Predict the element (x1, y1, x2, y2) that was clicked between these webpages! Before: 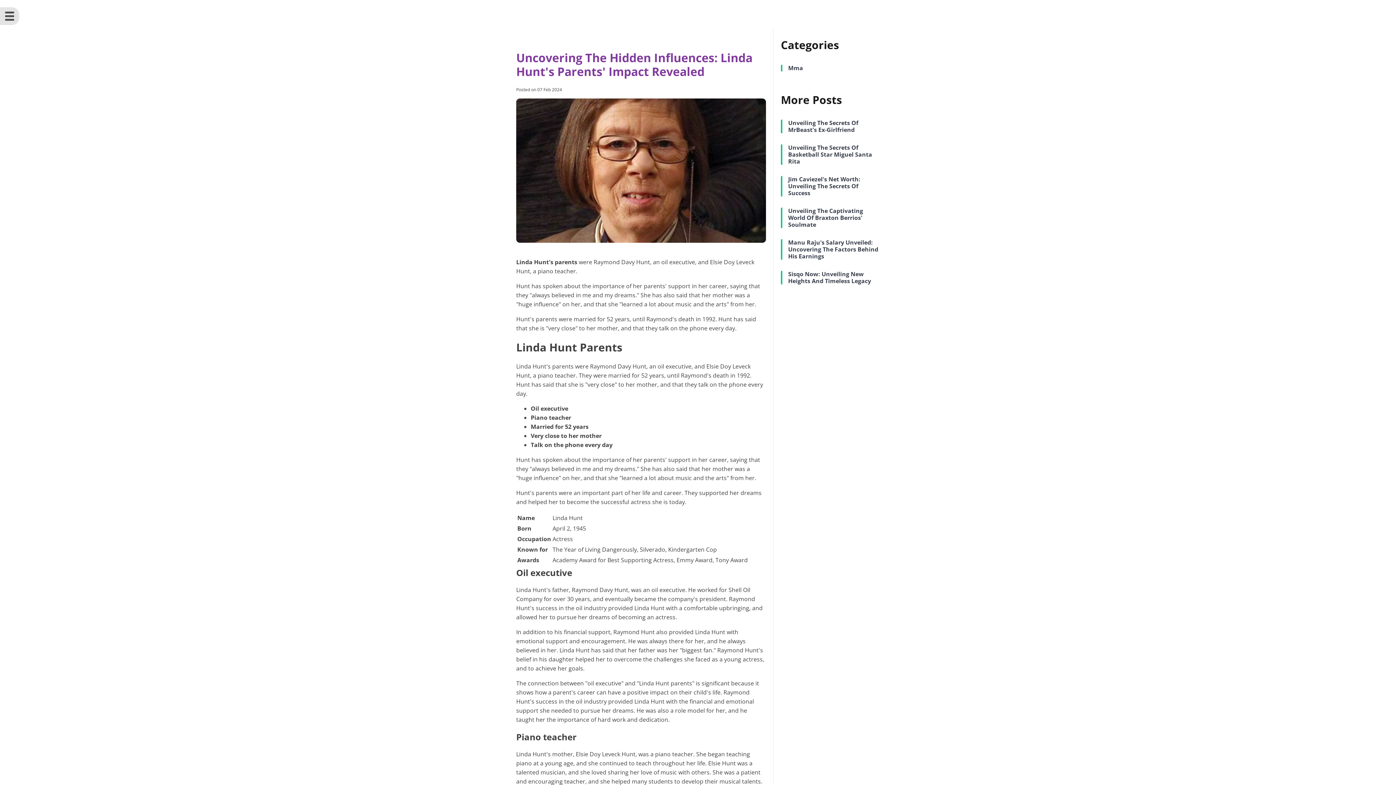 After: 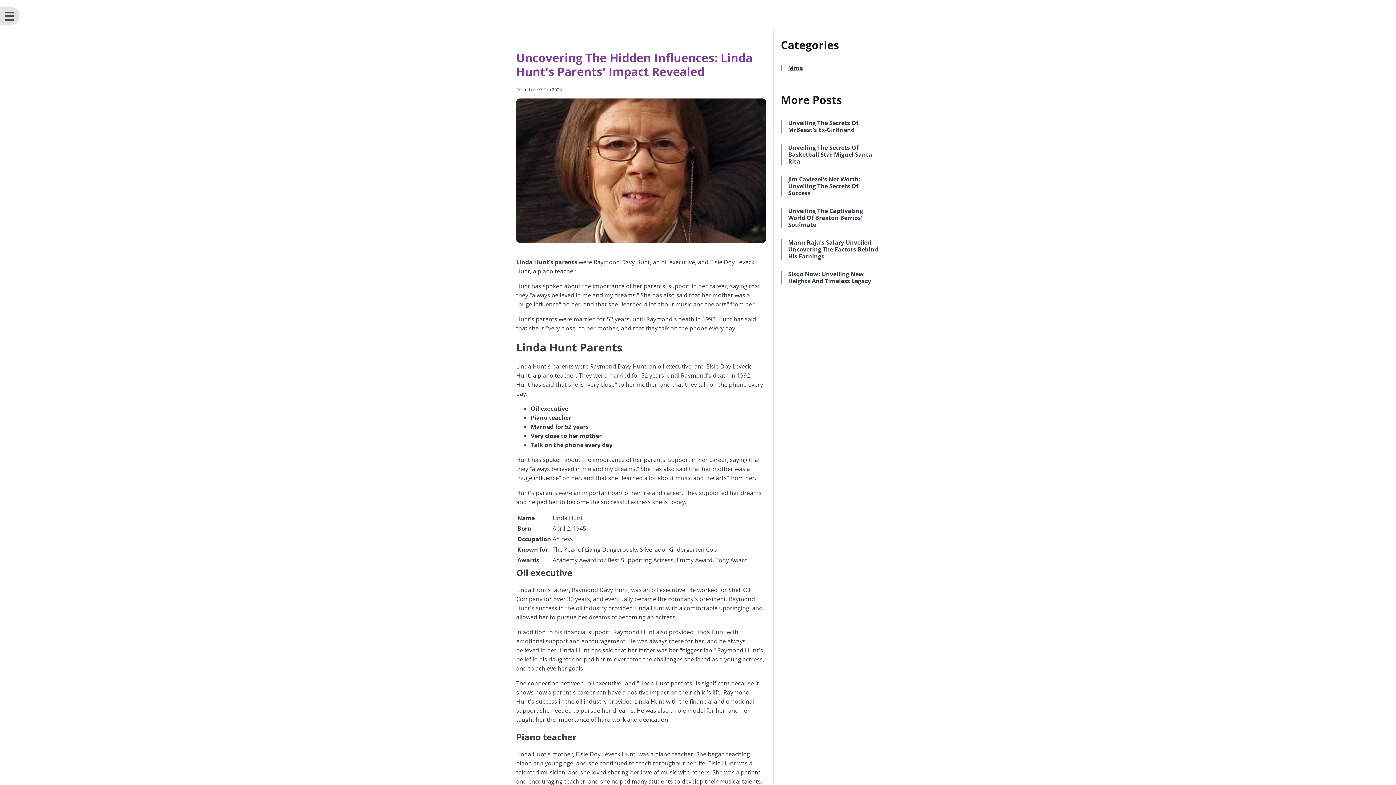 Action: bbox: (788, 64, 880, 71) label: Mma